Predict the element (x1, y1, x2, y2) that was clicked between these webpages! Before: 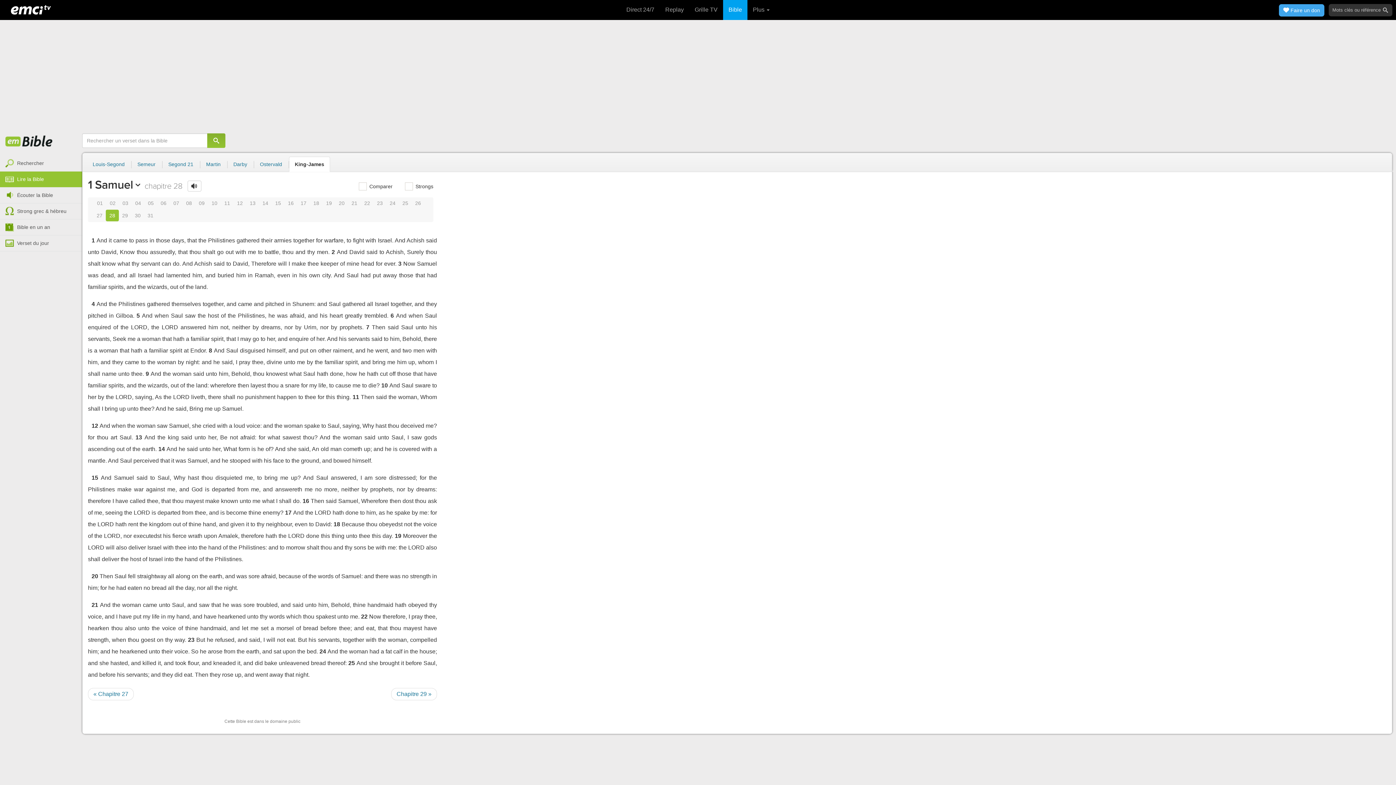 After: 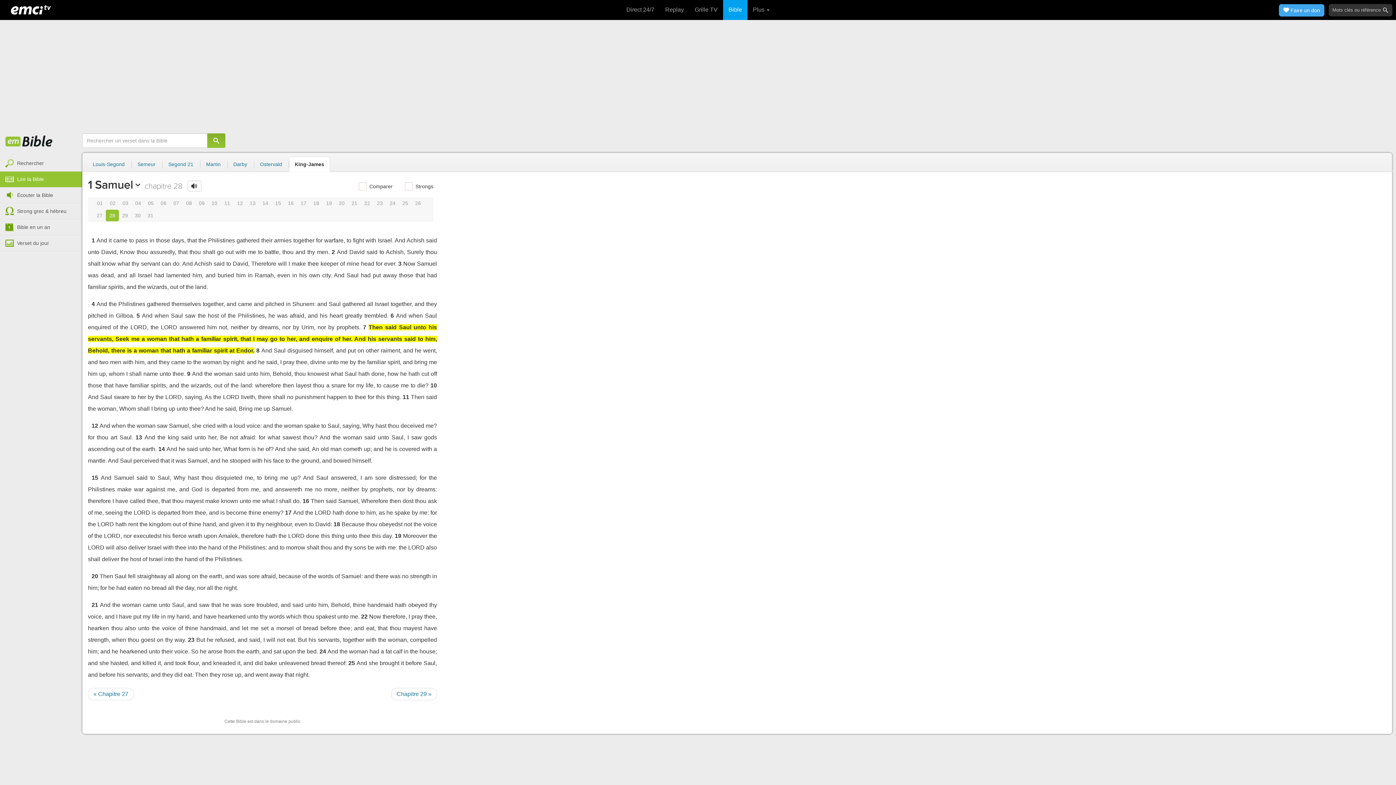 Action: bbox: (366, 324, 369, 330) label: 7